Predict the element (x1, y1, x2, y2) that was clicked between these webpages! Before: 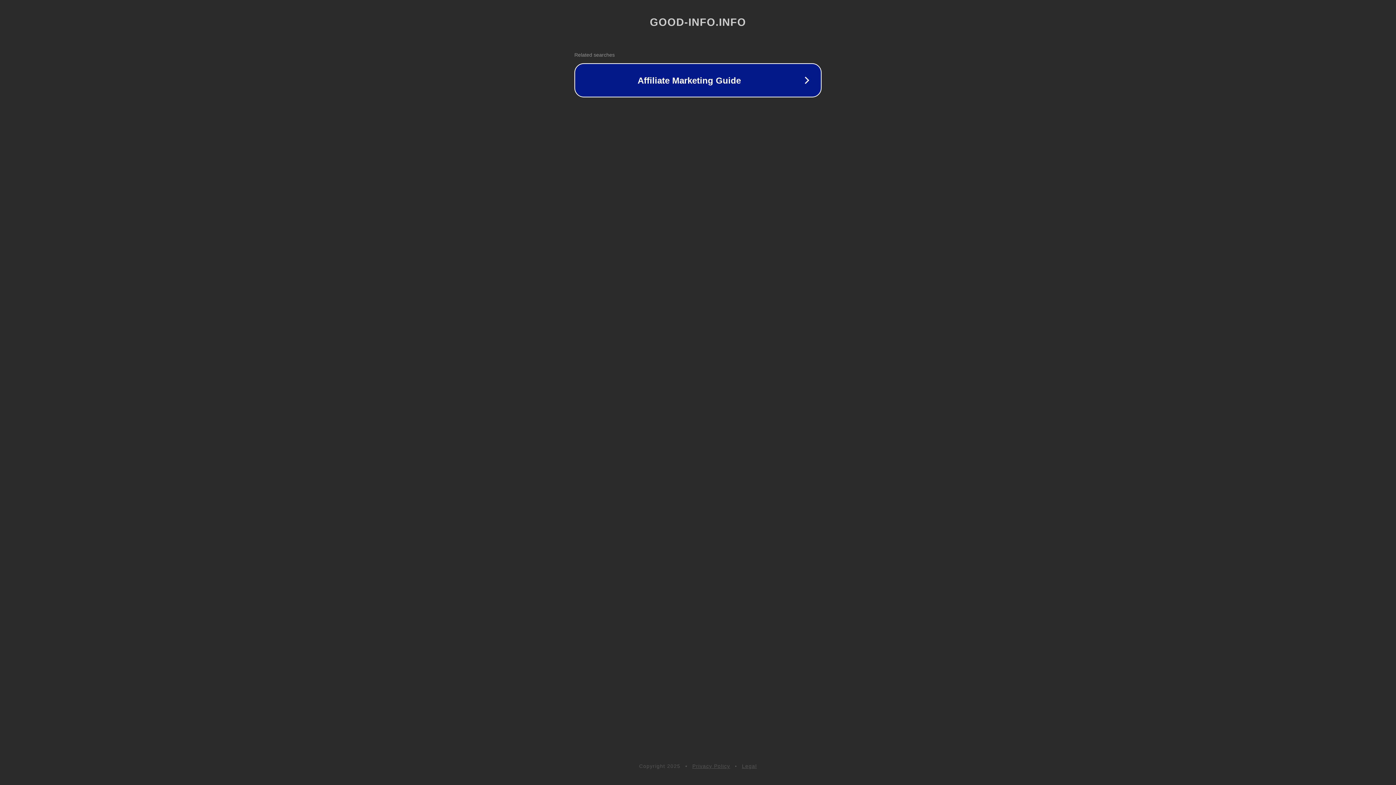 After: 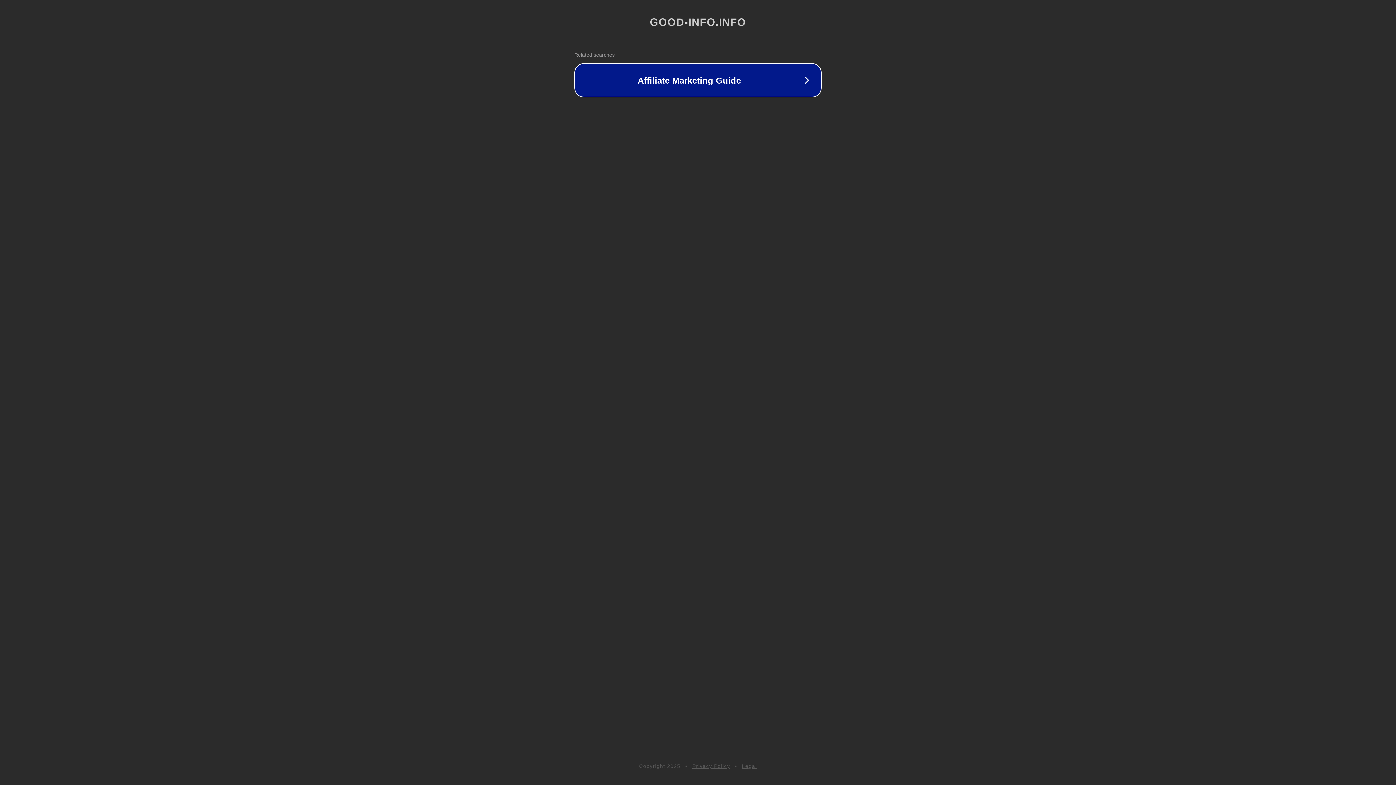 Action: label: Legal bbox: (742, 763, 757, 769)